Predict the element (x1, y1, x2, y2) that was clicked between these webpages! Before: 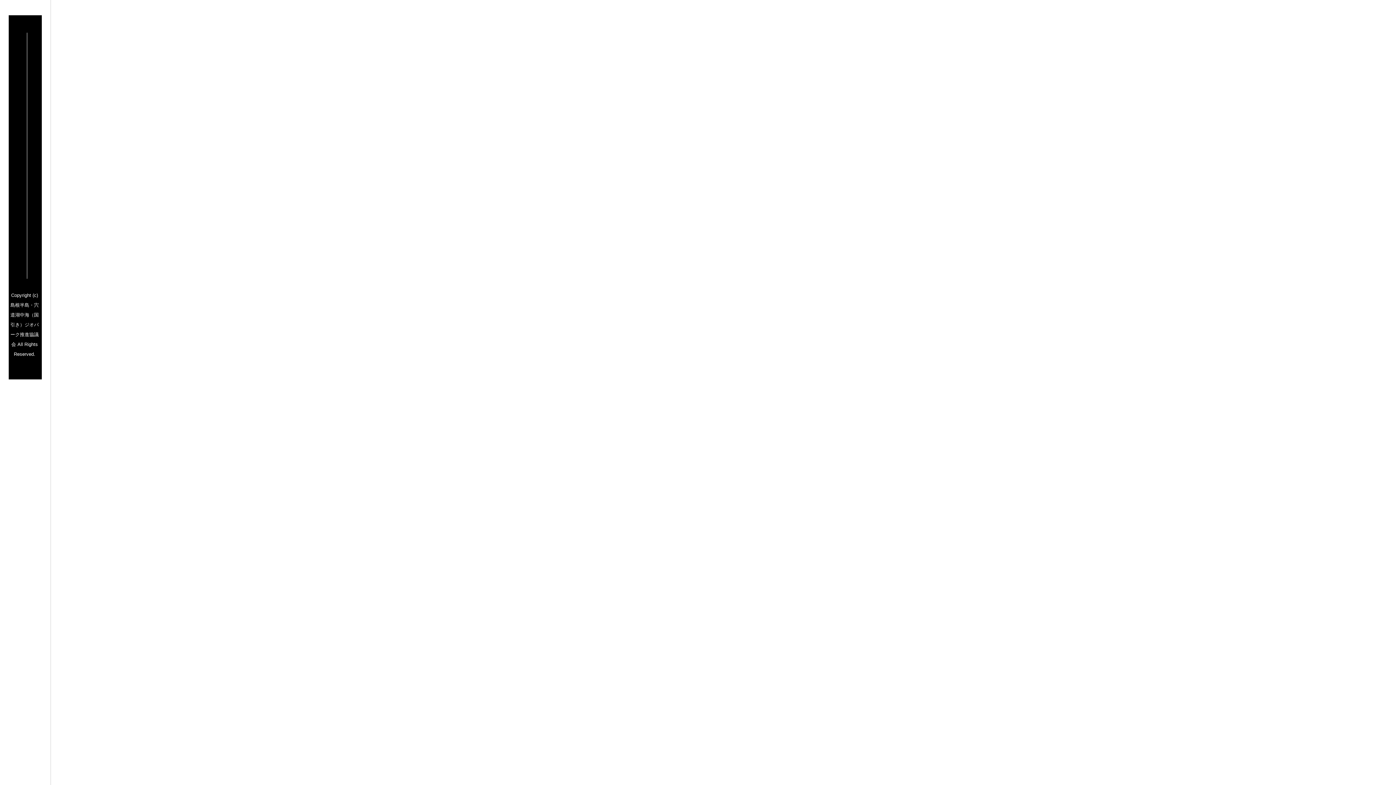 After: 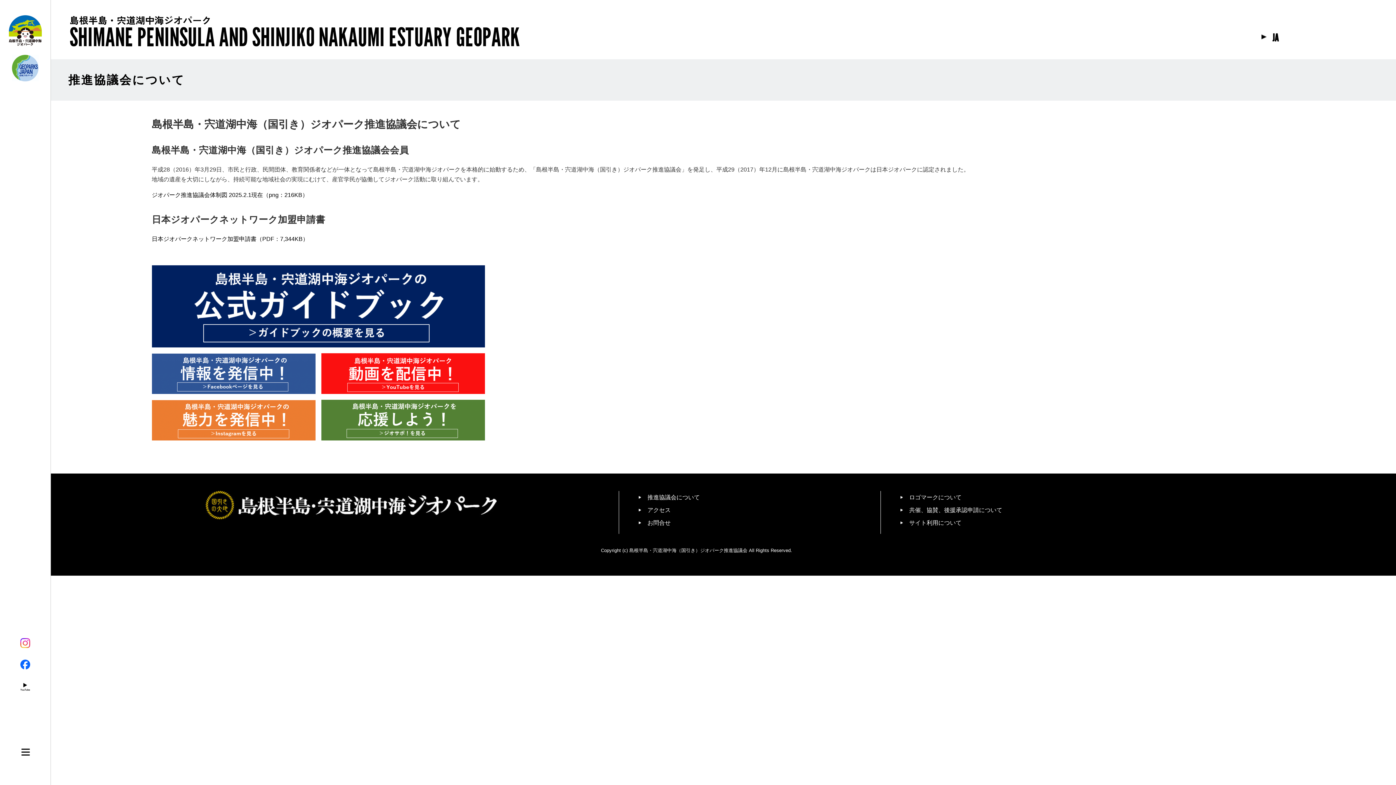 Action: label: 推進協議会について bbox: (55, 35, 61, 143)